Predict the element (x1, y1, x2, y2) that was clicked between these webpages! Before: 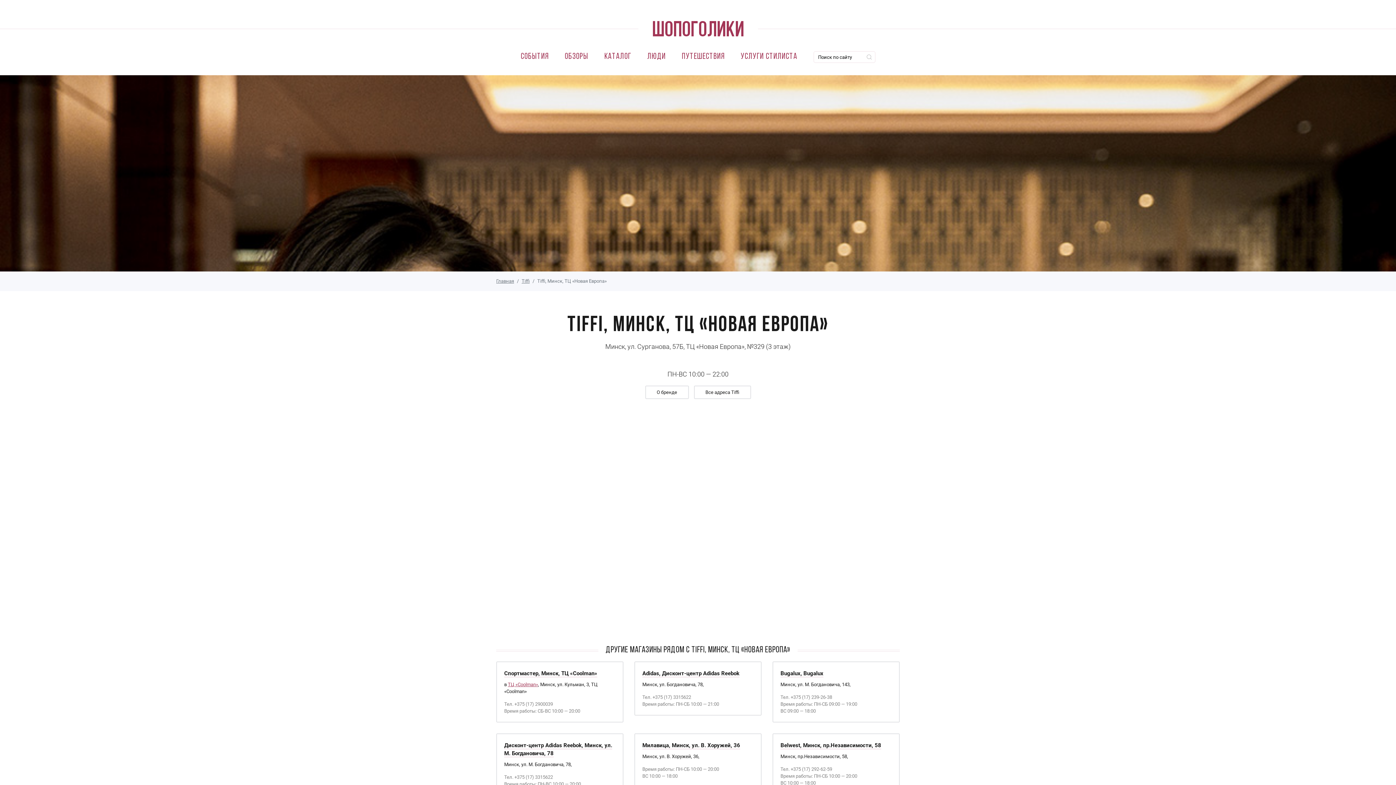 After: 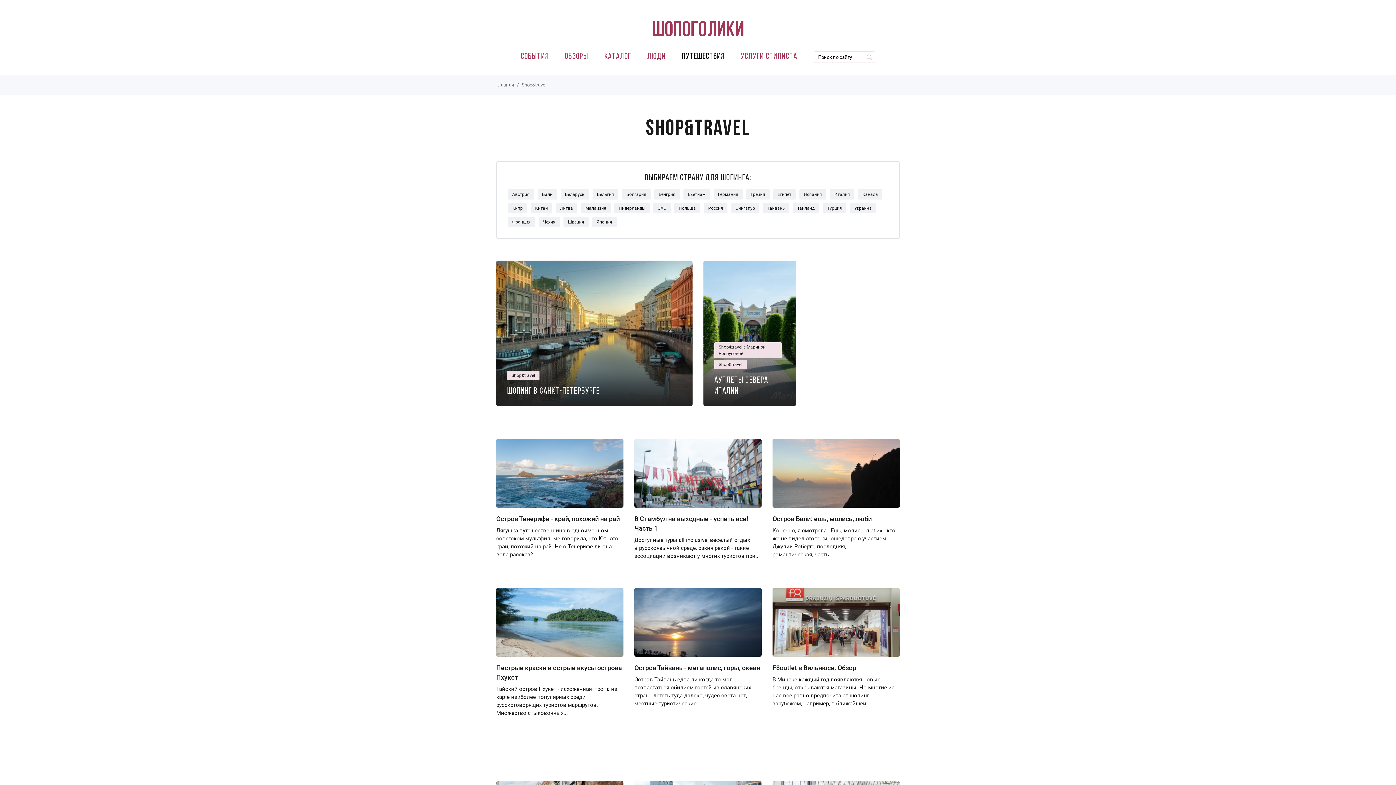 Action: bbox: (682, 52, 724, 61) label: Путешествия